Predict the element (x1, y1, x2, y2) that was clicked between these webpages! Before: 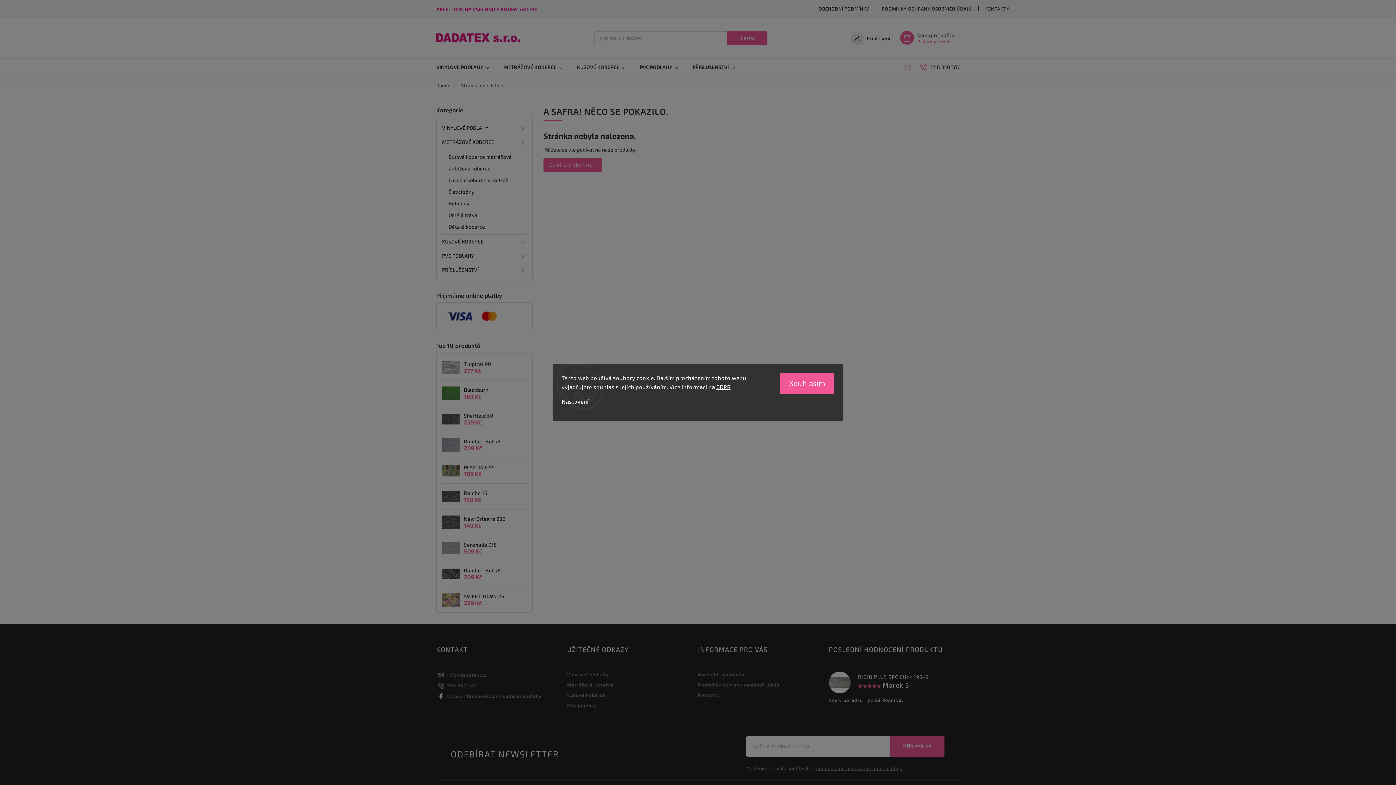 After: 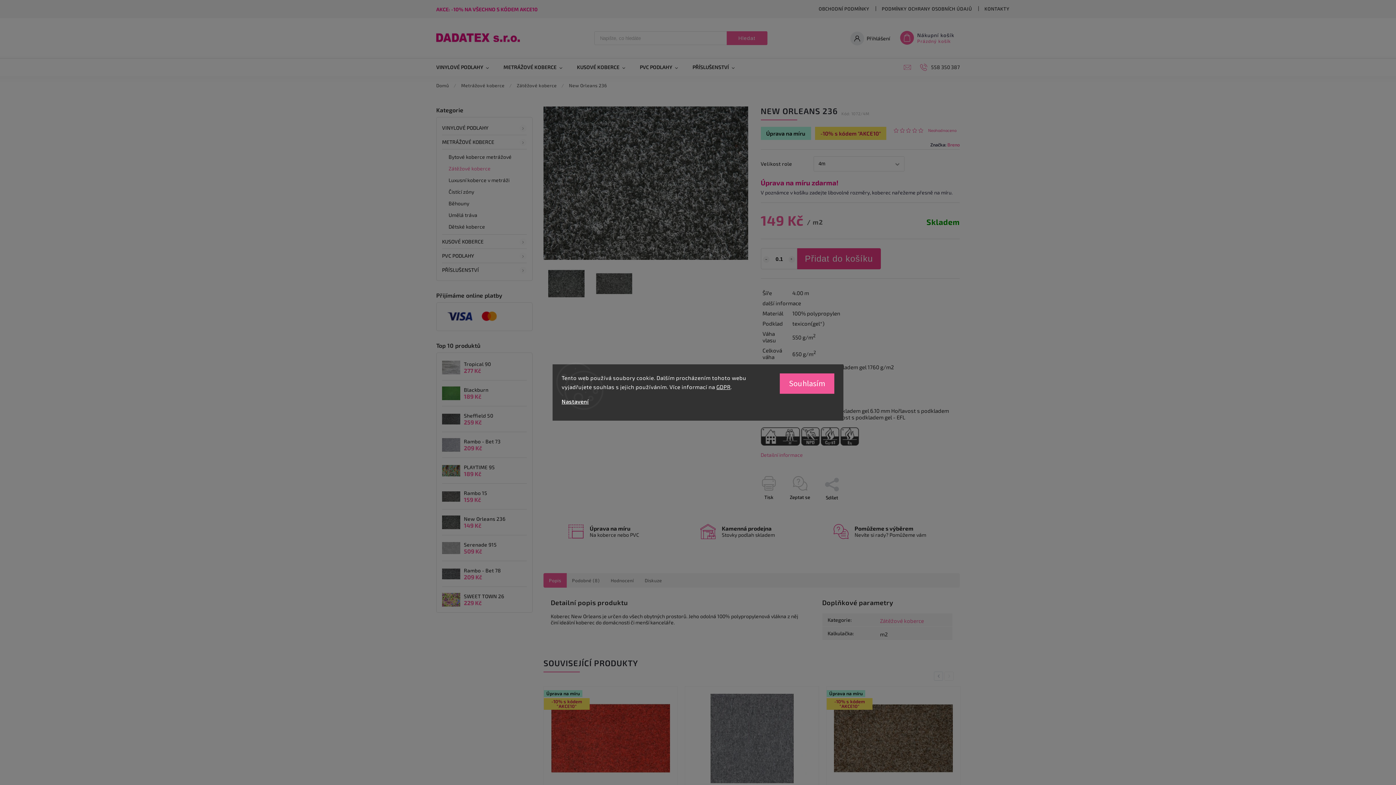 Action: label: New Orleans 236
149 Kč bbox: (460, 516, 505, 528)